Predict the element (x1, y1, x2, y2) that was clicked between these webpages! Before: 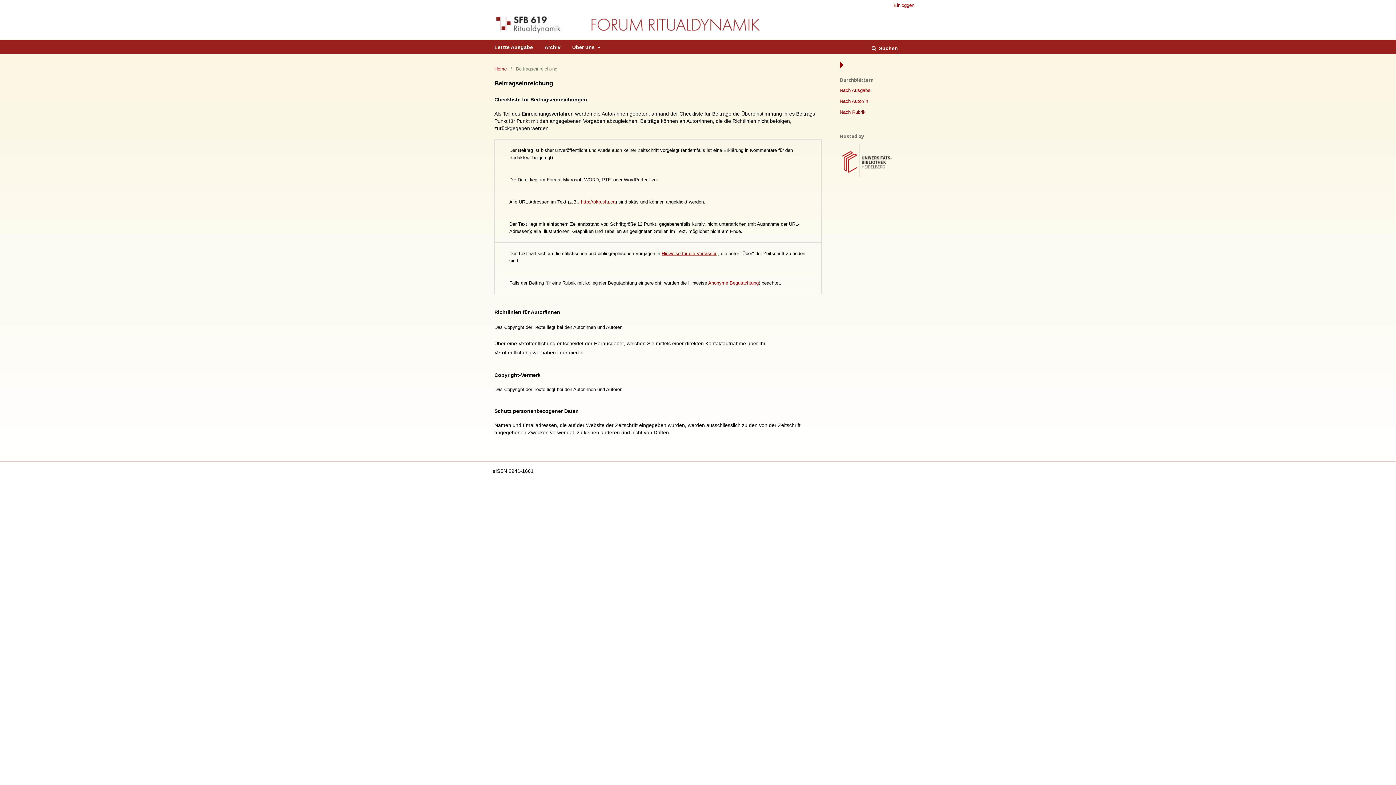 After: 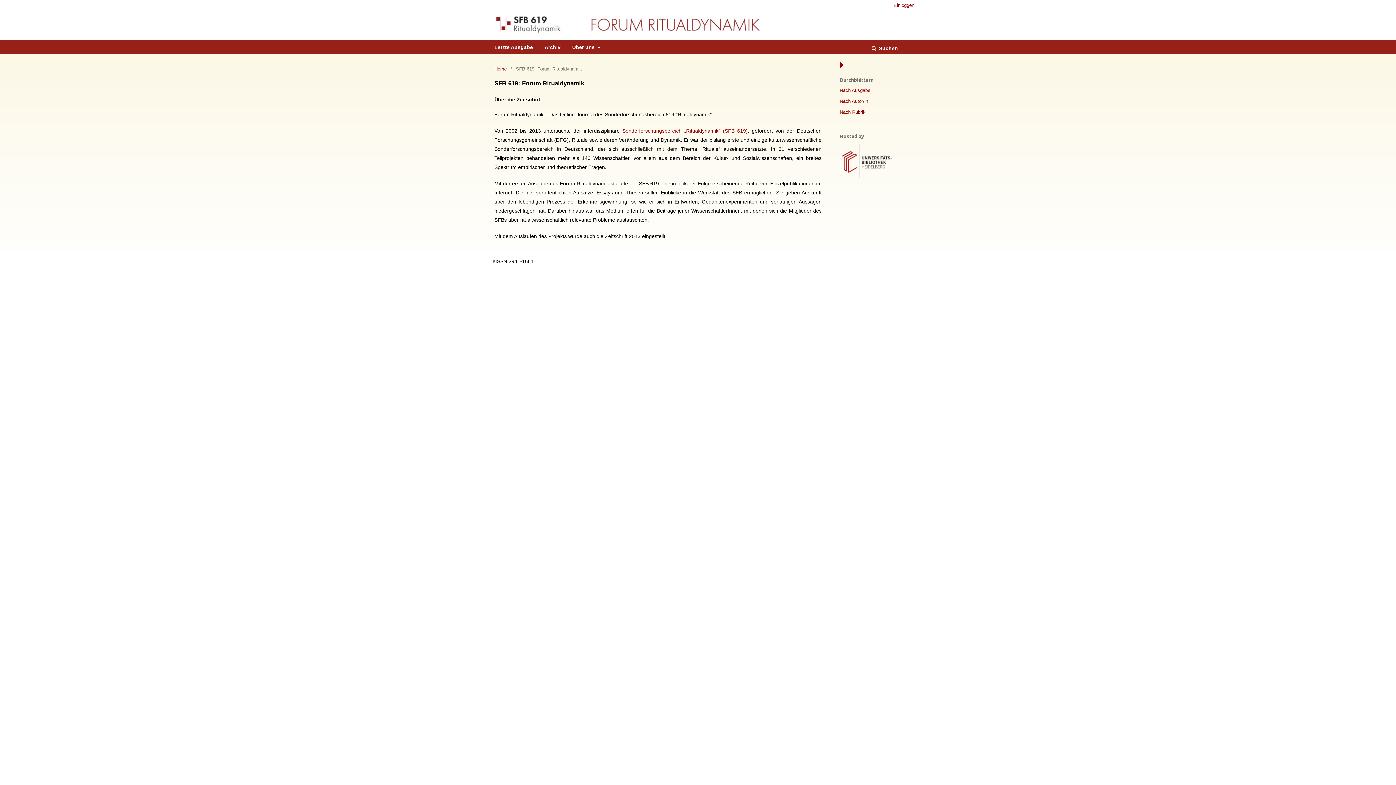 Action: bbox: (487, 10, 909, 39)